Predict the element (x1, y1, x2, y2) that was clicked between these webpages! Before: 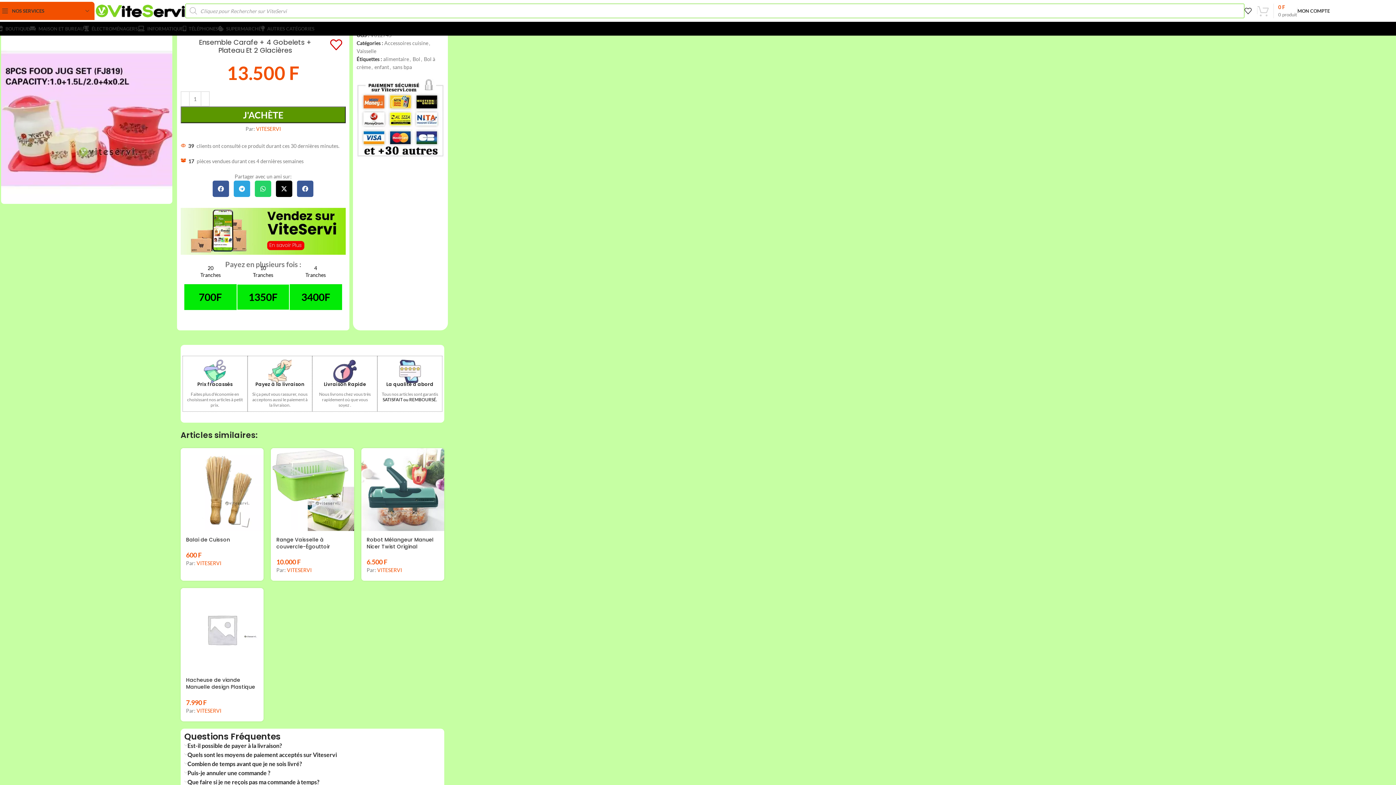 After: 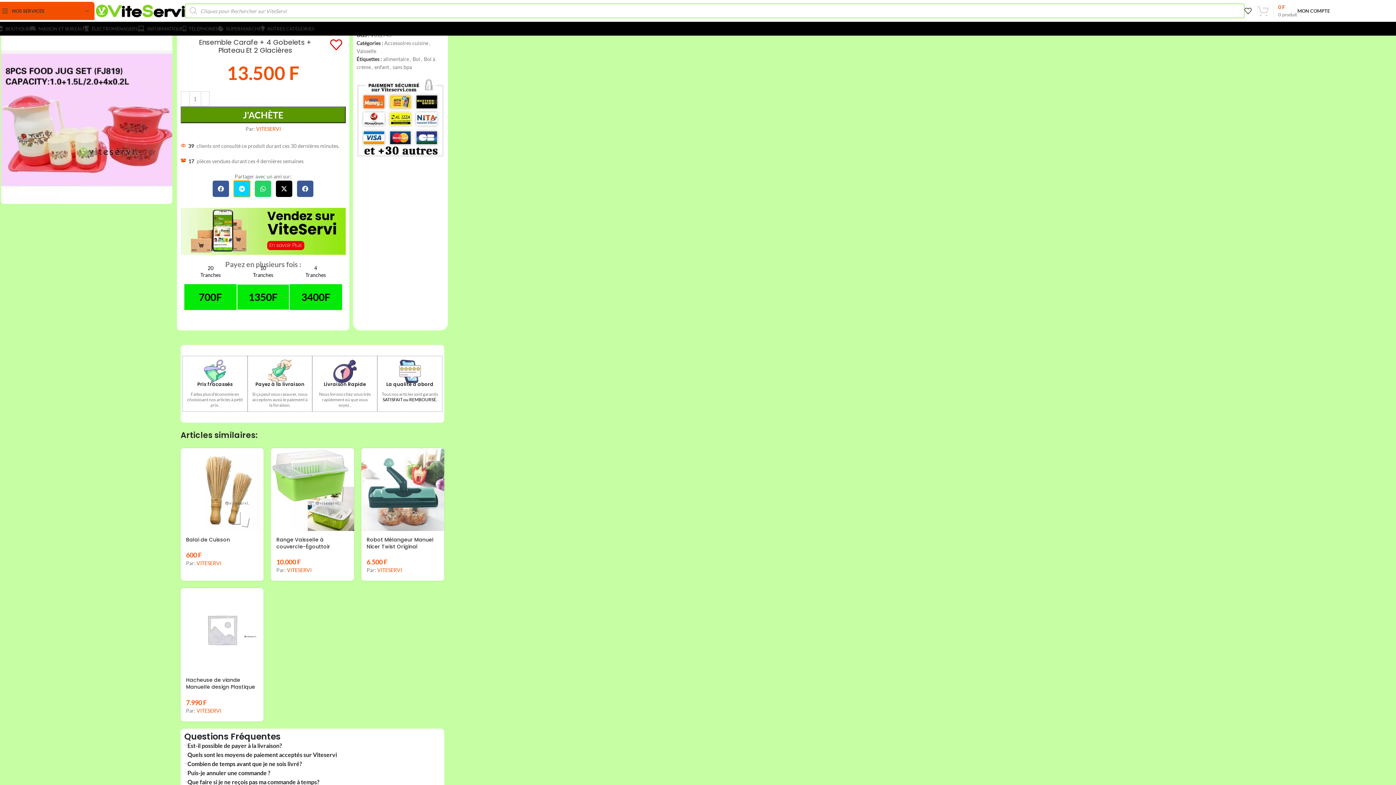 Action: label: Share on telegram bbox: (233, 180, 250, 197)